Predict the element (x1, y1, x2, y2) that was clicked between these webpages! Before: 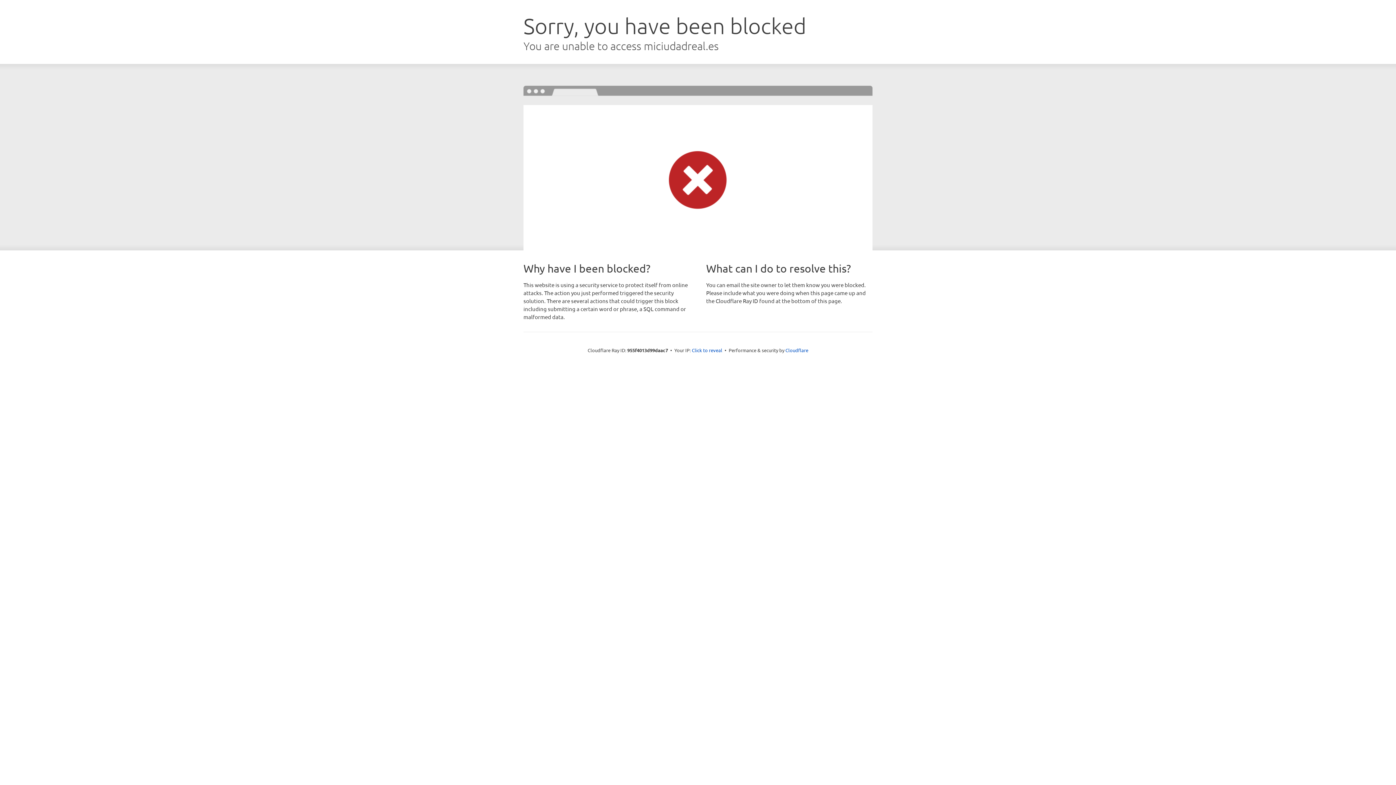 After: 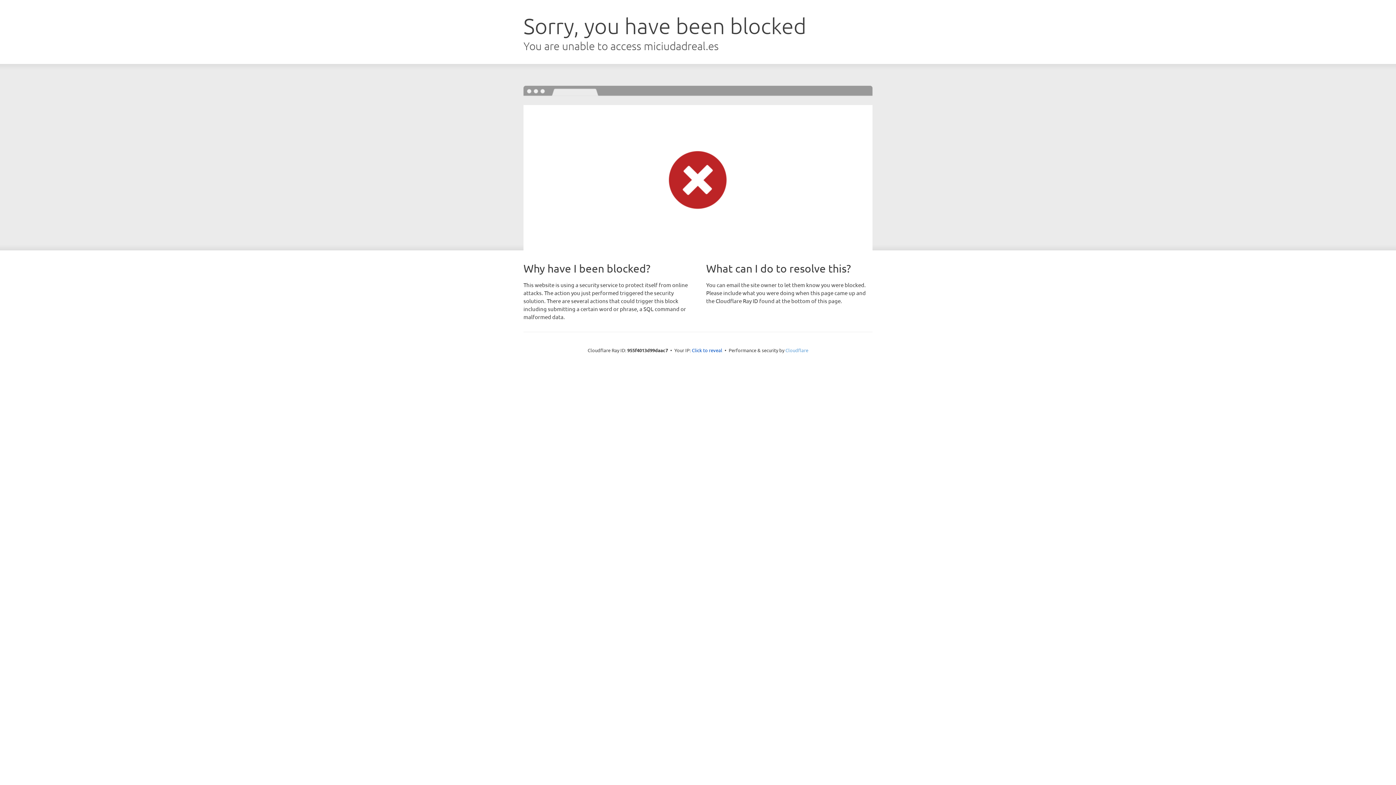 Action: label: Cloudflare bbox: (785, 347, 808, 353)